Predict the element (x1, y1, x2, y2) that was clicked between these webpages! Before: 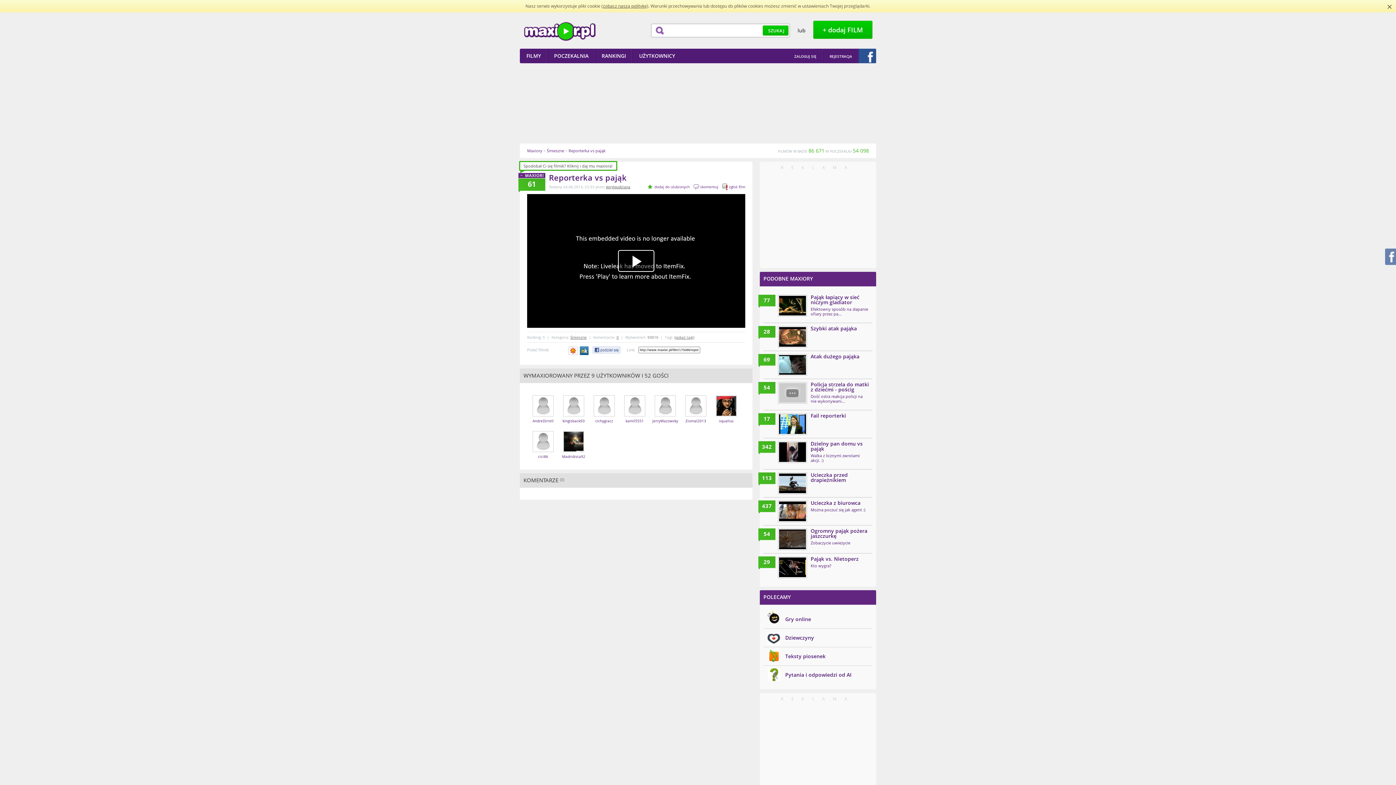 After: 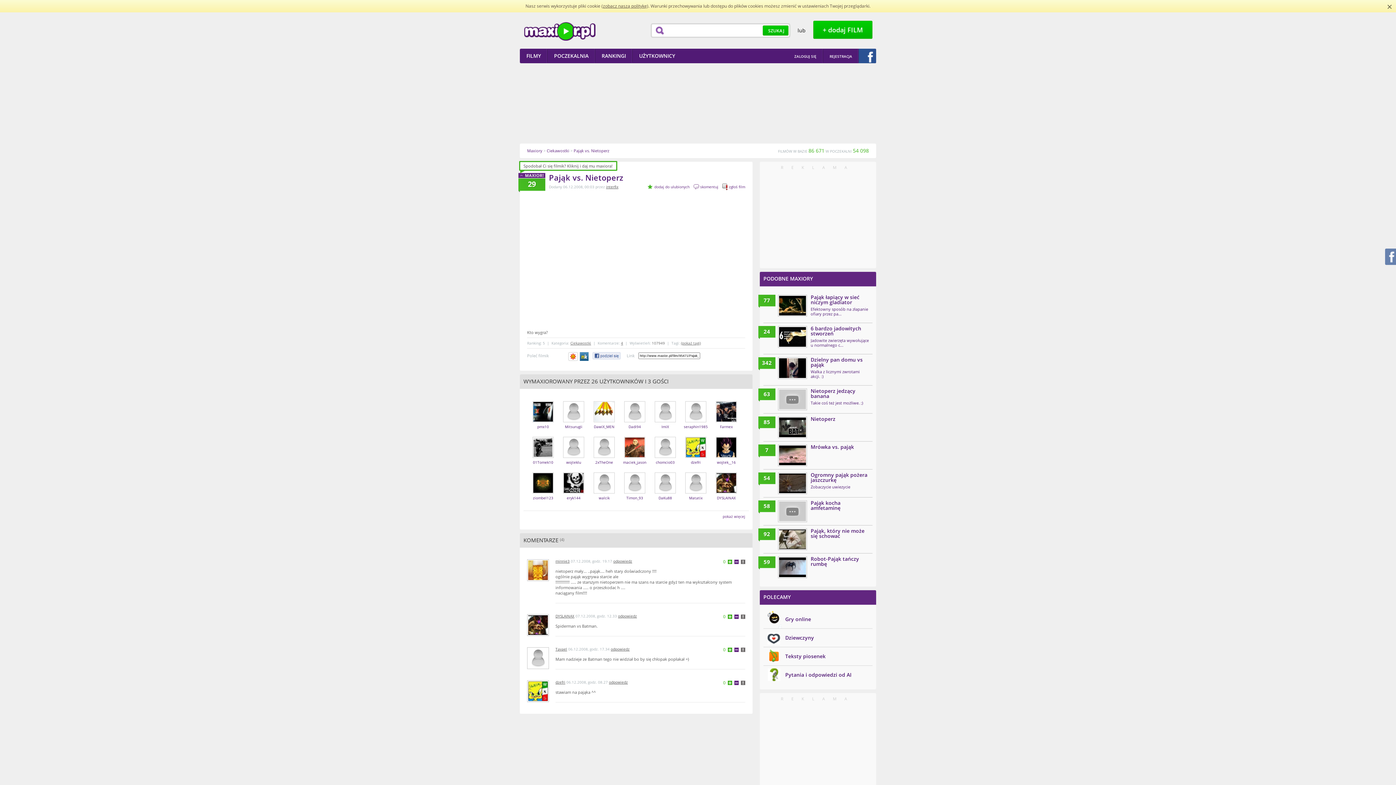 Action: bbox: (810, 555, 858, 562) label: Pająk vs. Nietoperz